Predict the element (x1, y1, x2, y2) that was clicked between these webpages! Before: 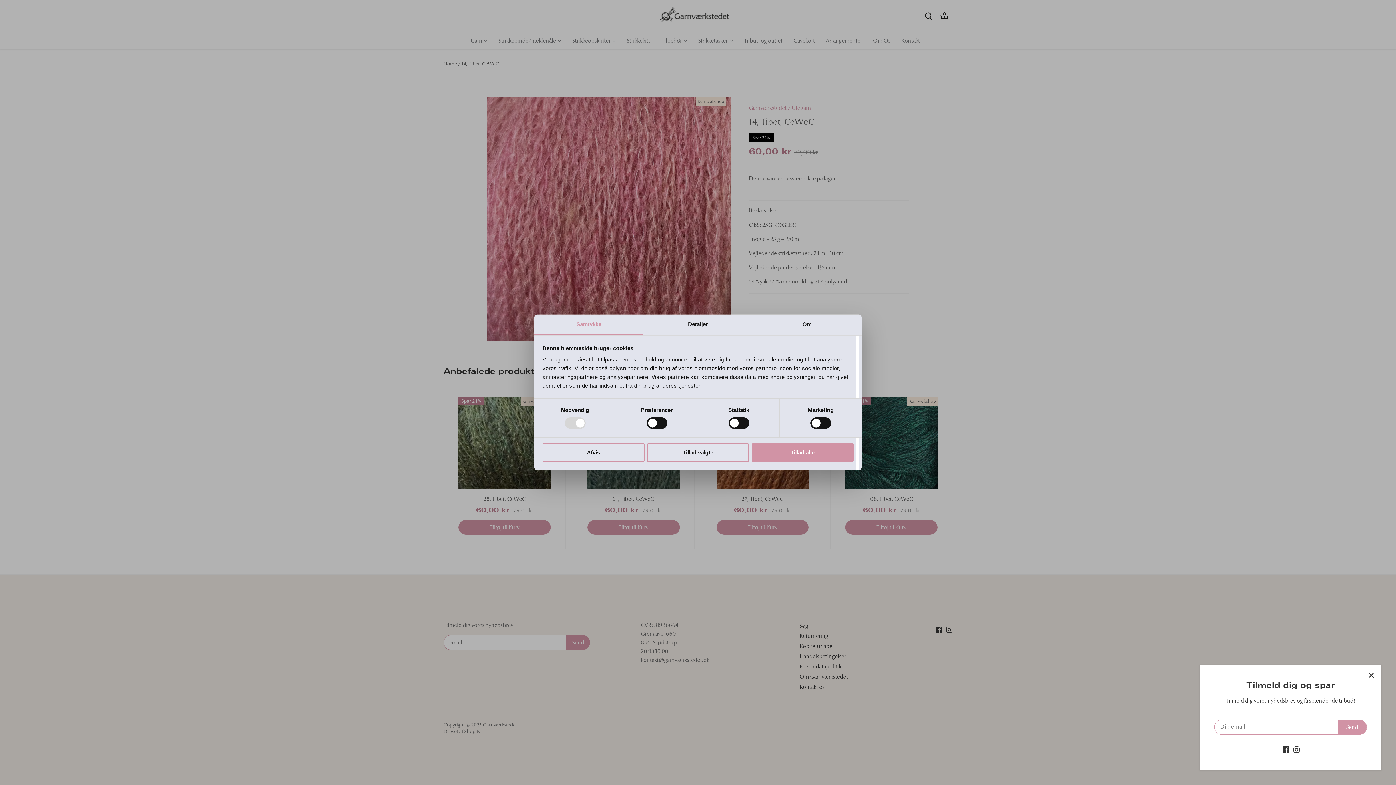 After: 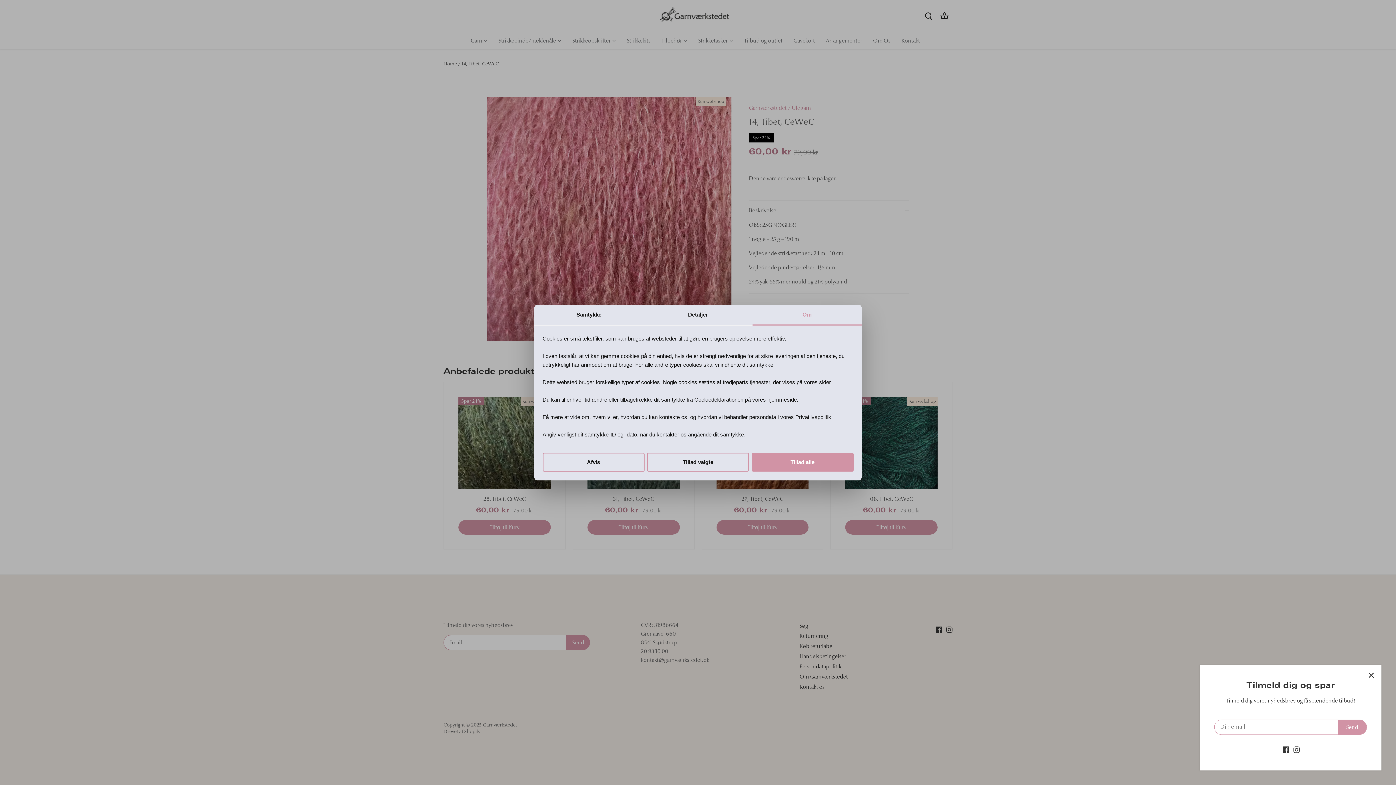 Action: bbox: (752, 314, 861, 335) label: Om